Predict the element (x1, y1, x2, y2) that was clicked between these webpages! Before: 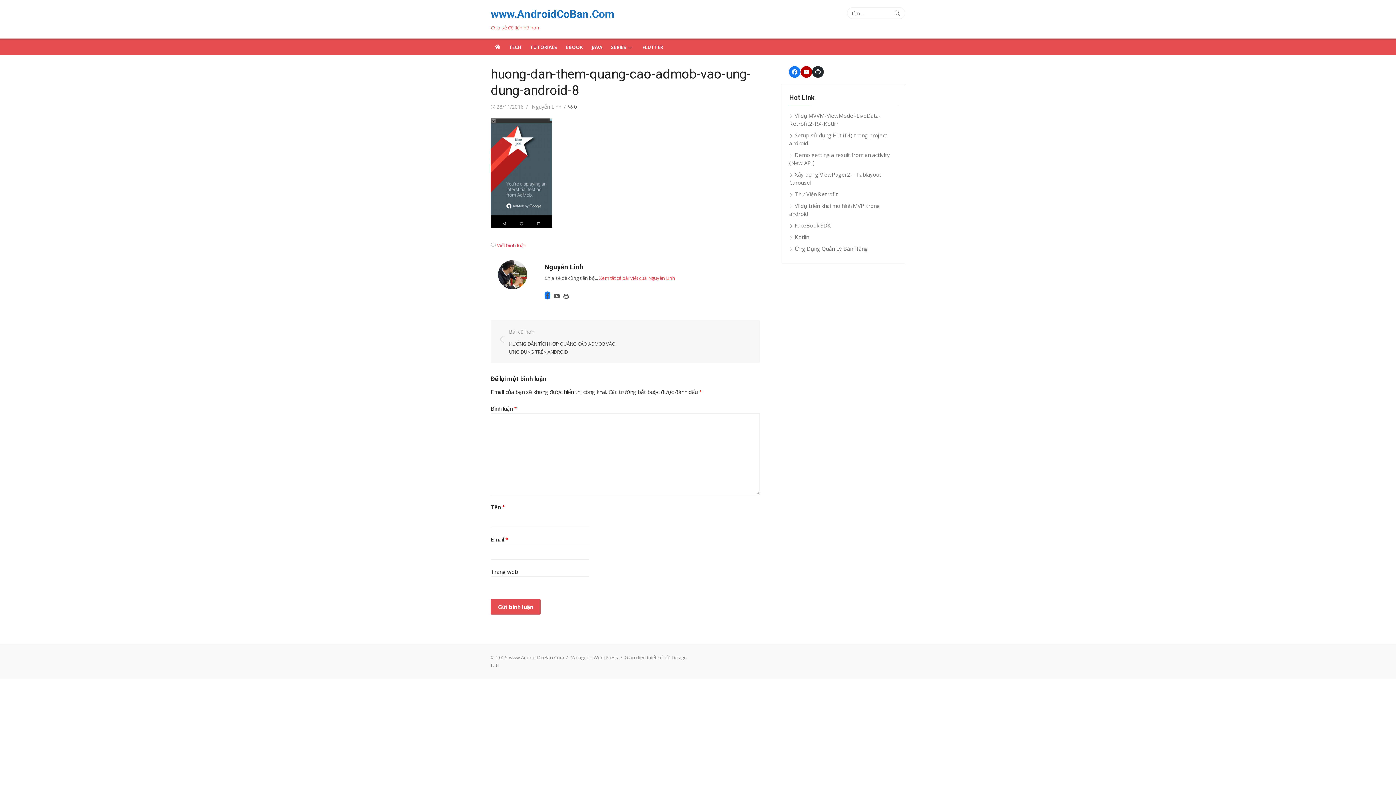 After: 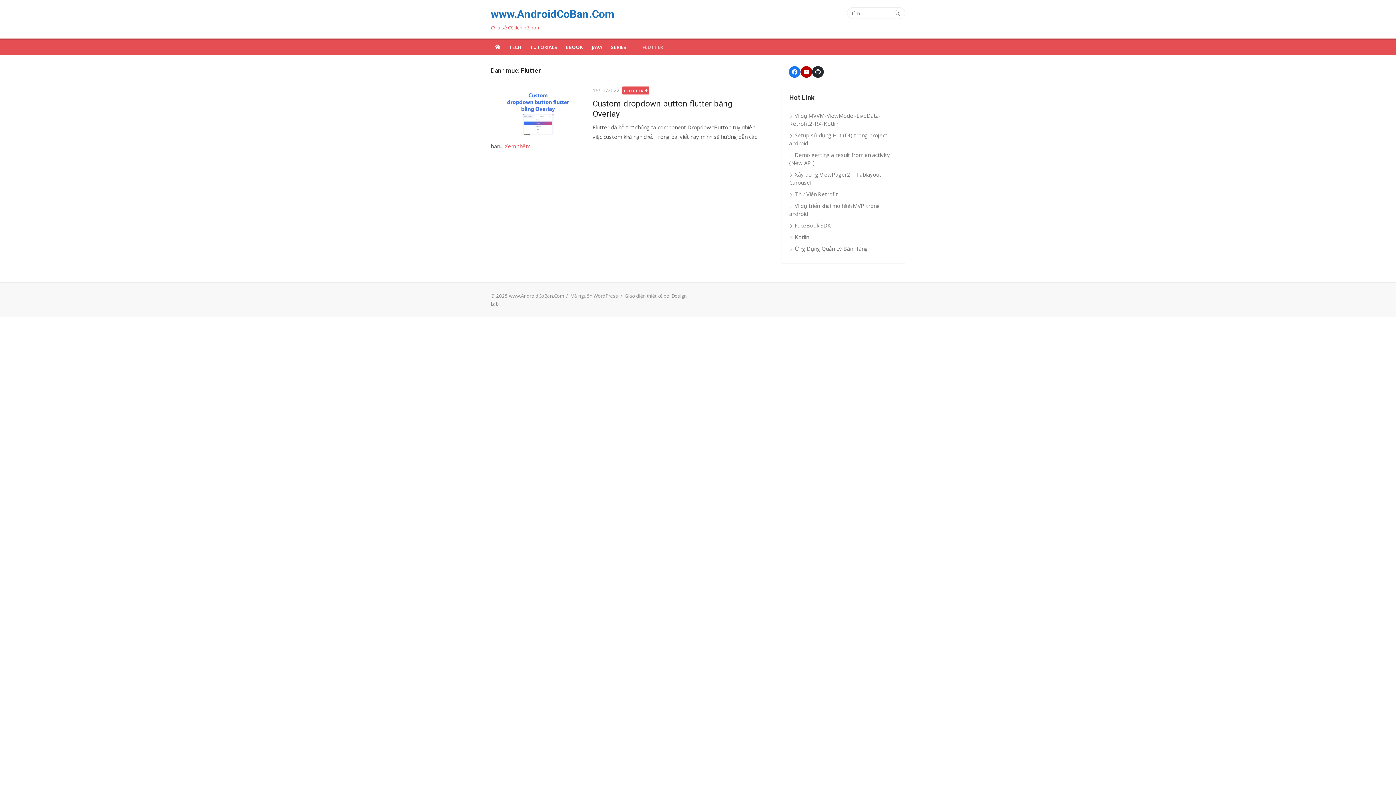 Action: label: FLUTTER bbox: (638, 38, 667, 55)